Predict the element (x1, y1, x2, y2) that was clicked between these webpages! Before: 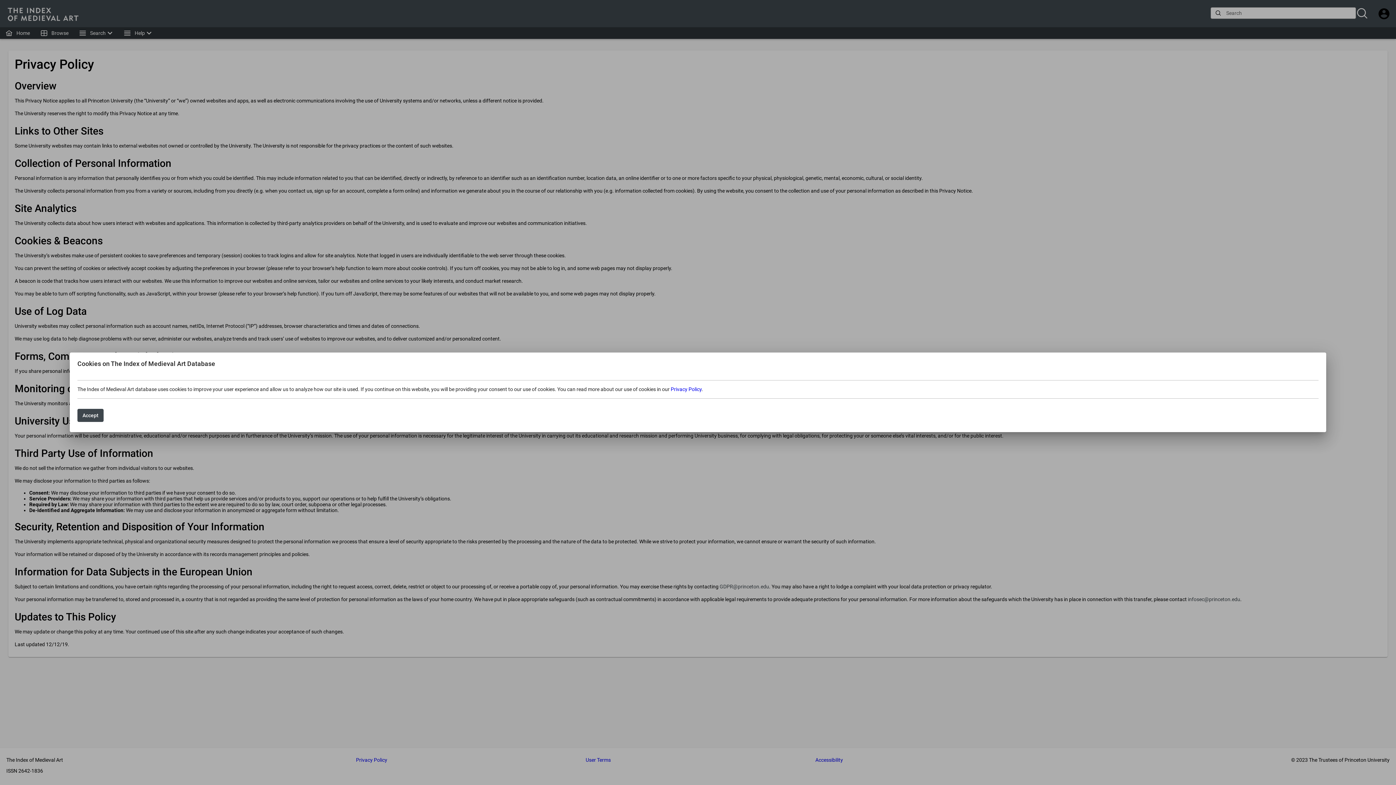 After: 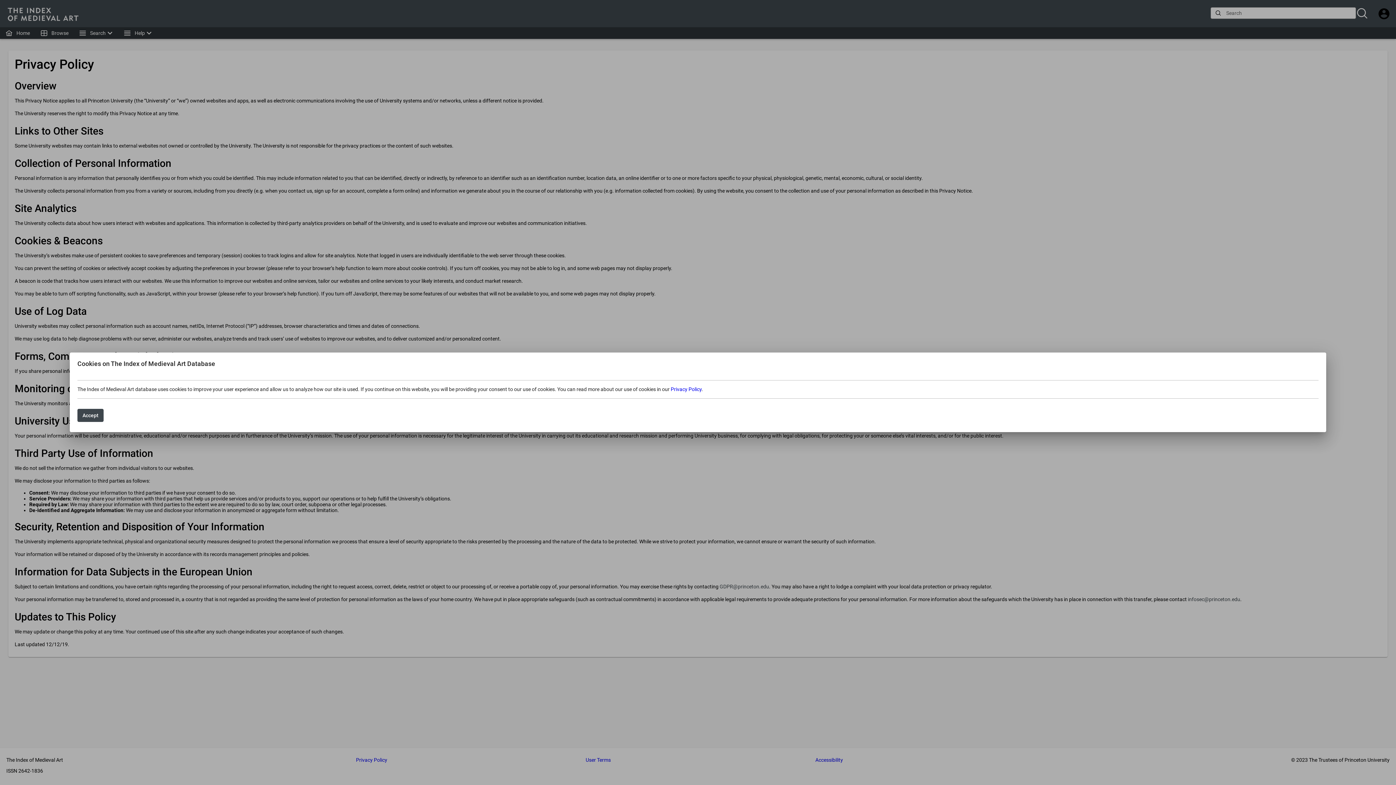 Action: label: Privacy Policy bbox: (670, 386, 701, 392)